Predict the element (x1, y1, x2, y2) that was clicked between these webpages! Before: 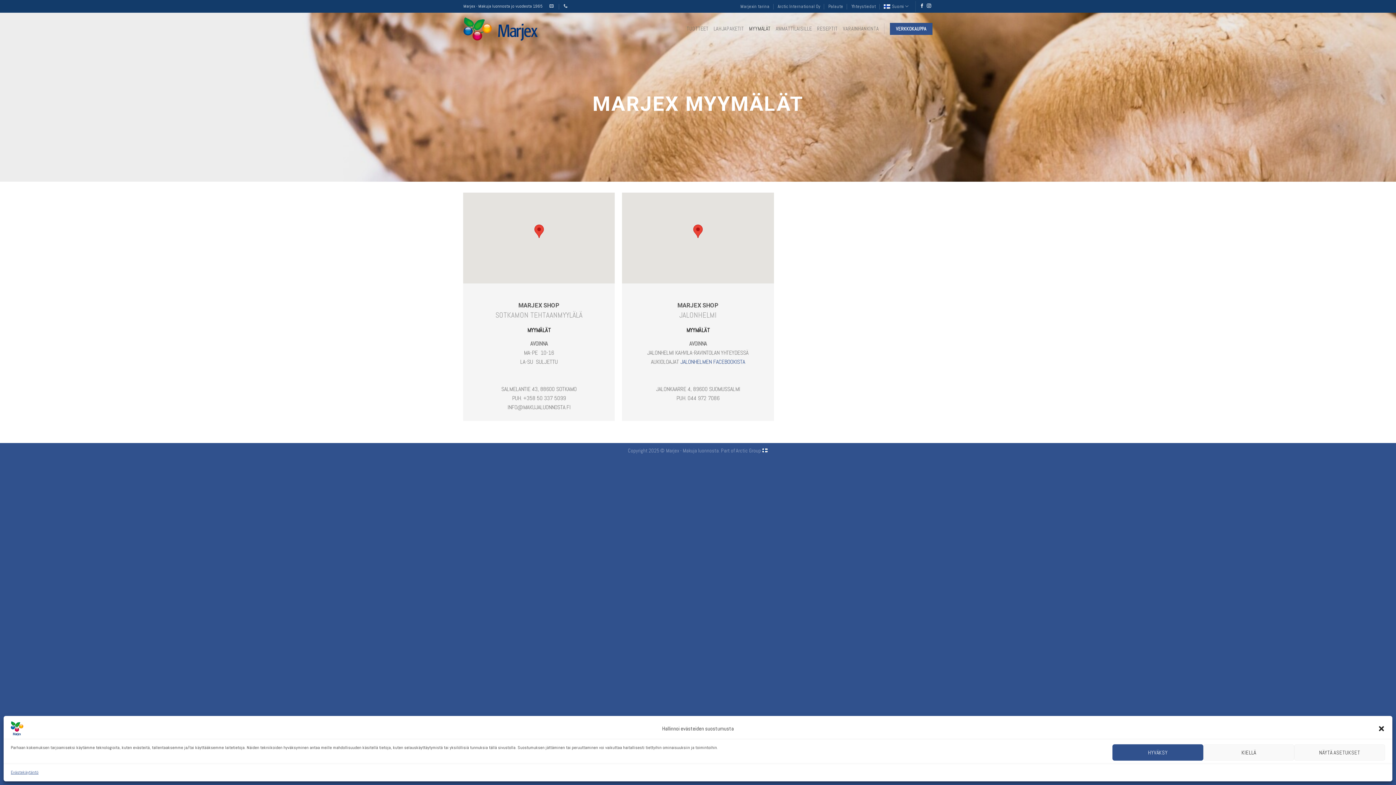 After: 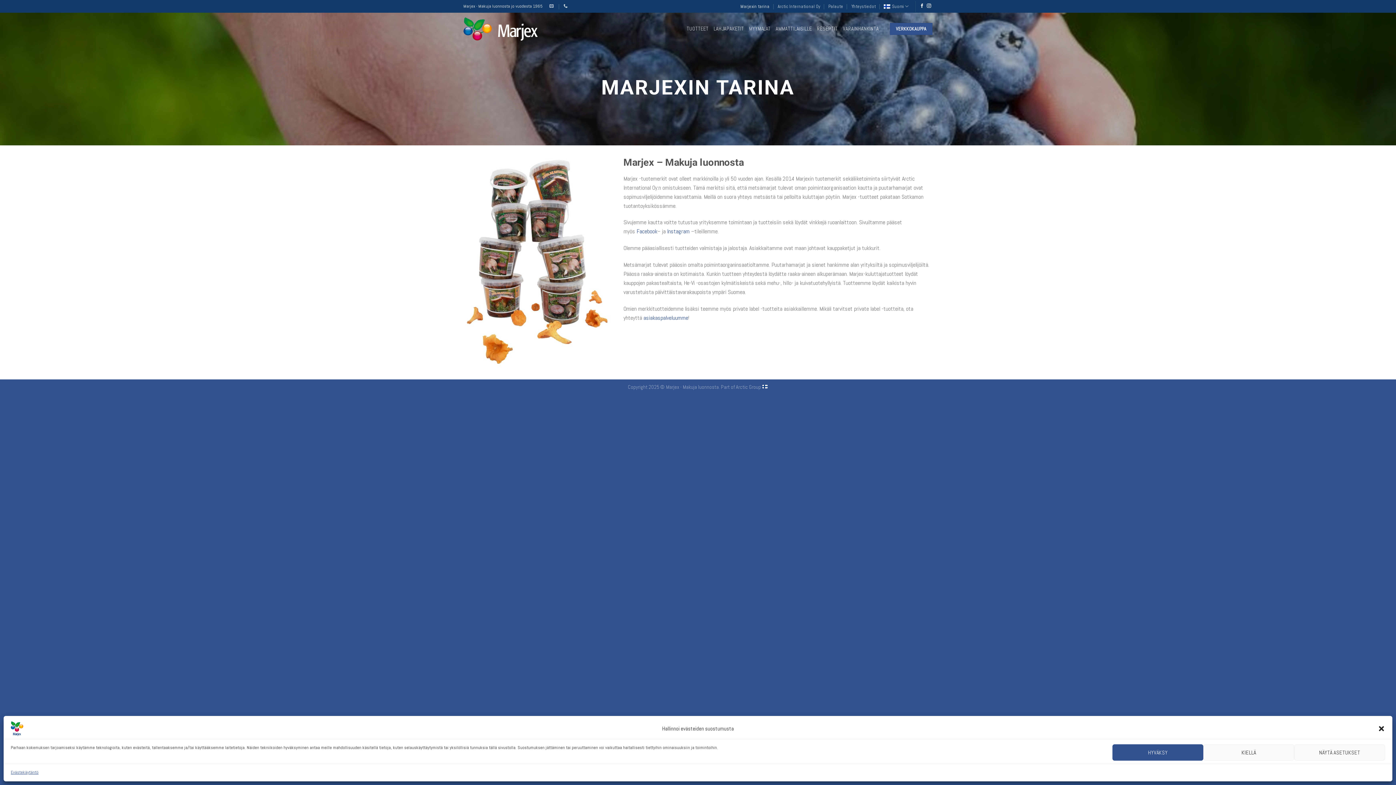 Action: bbox: (740, 0, 769, 11) label: Marjexin tarina